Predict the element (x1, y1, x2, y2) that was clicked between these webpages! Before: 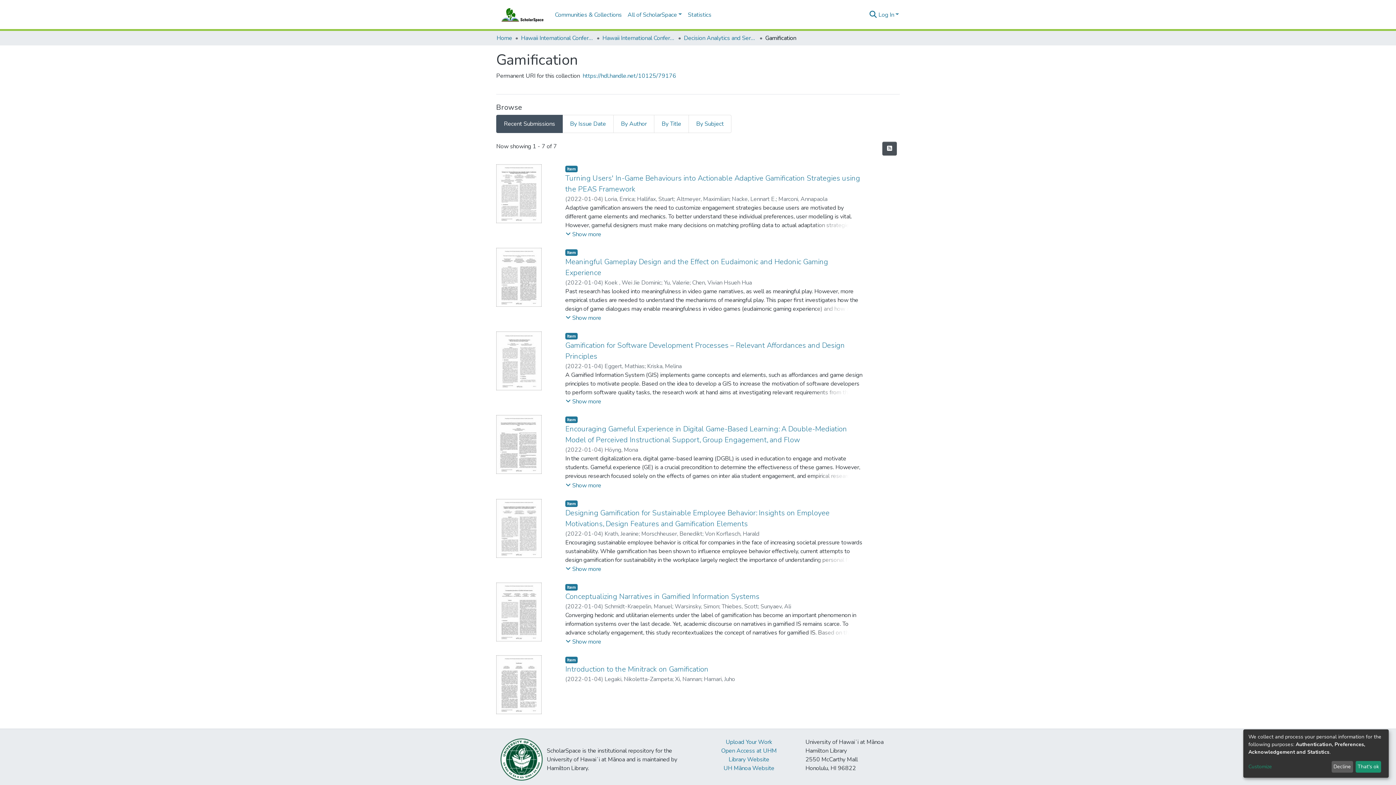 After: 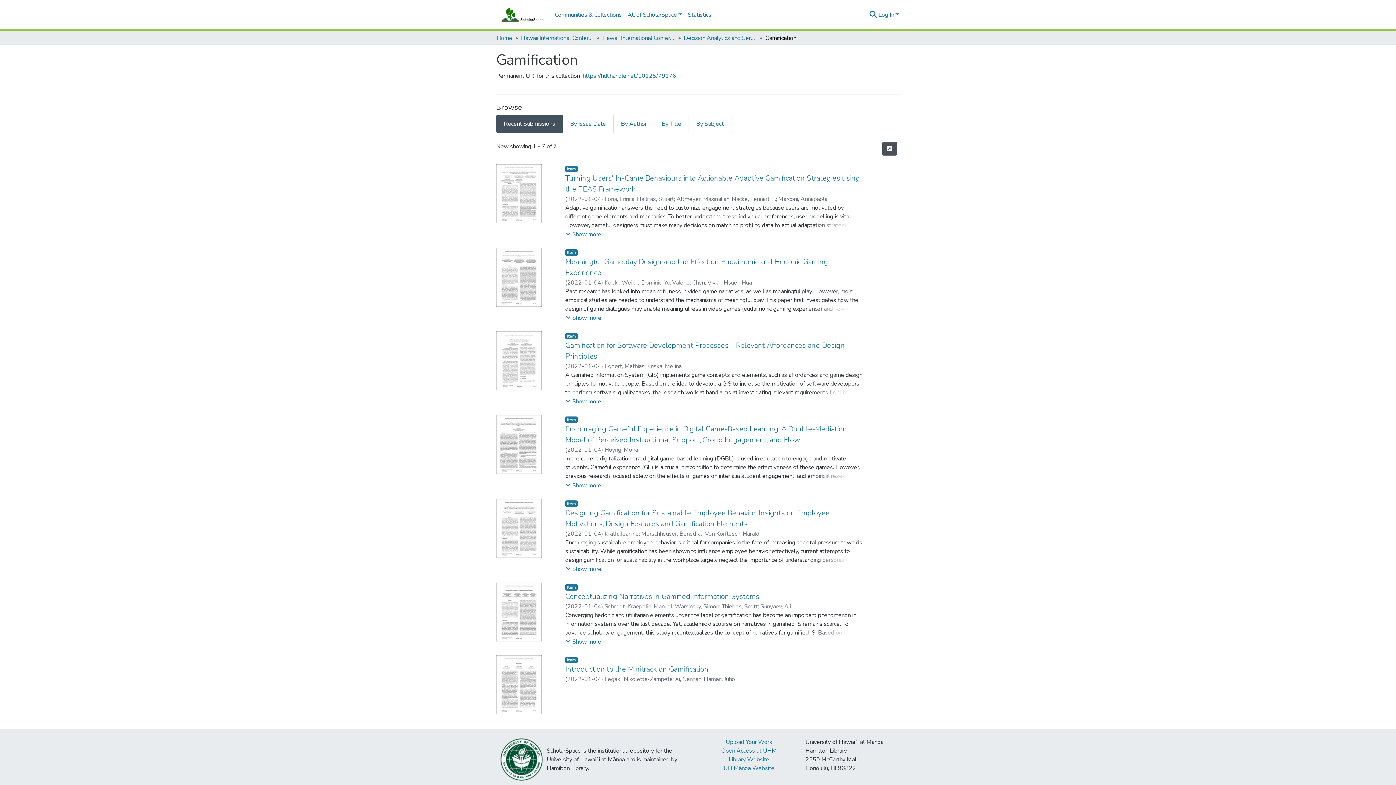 Action: bbox: (1331, 761, 1353, 773) label: Decline